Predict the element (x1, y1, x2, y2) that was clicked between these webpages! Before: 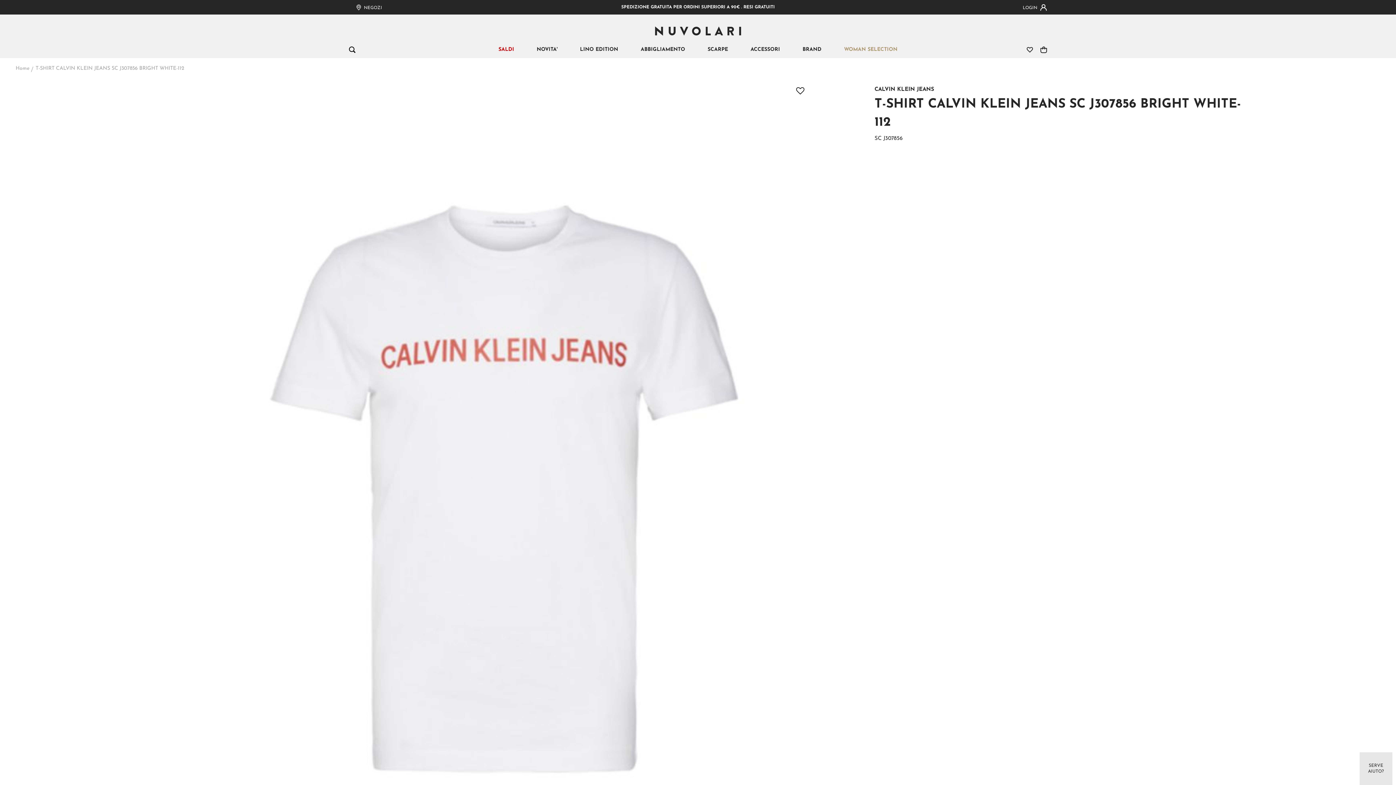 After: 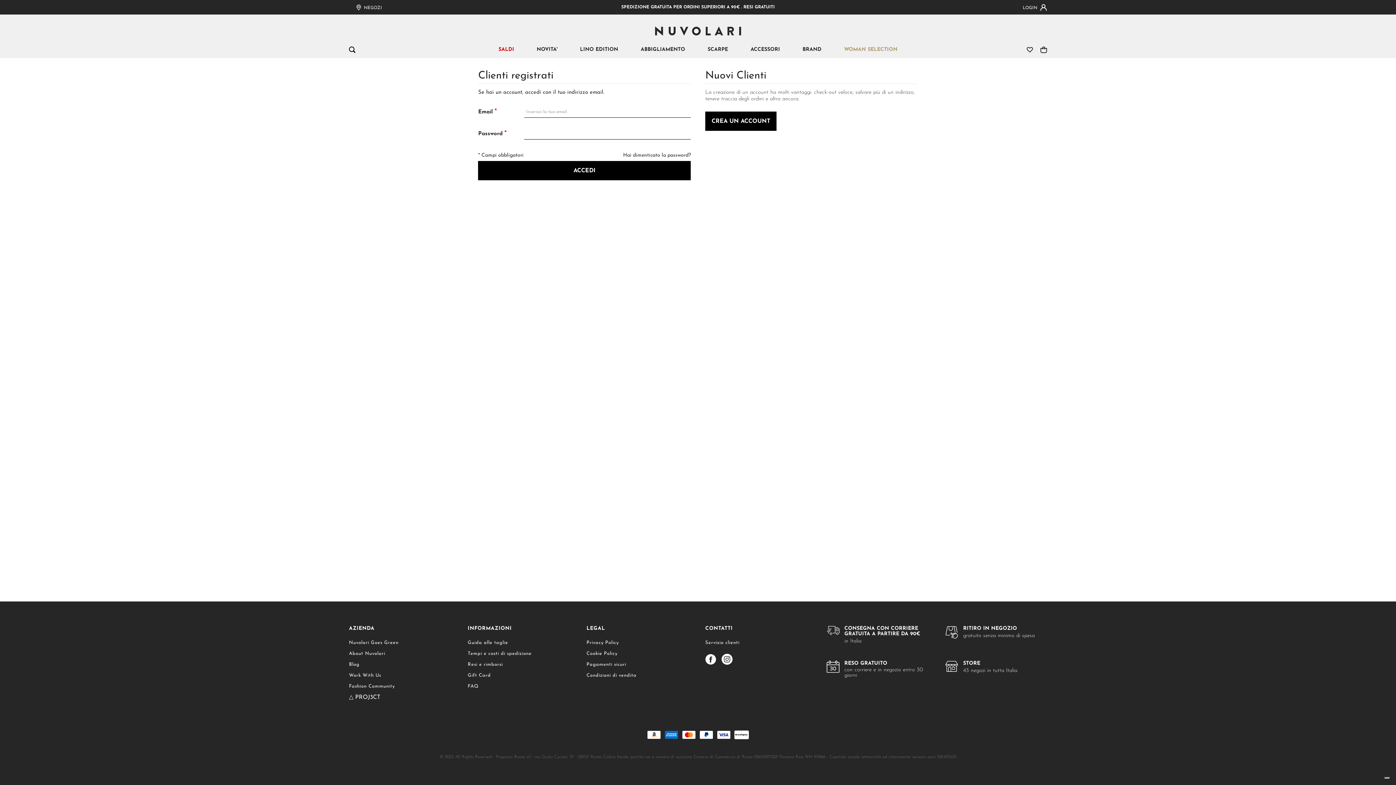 Action: bbox: (1026, 46, 1033, 52)